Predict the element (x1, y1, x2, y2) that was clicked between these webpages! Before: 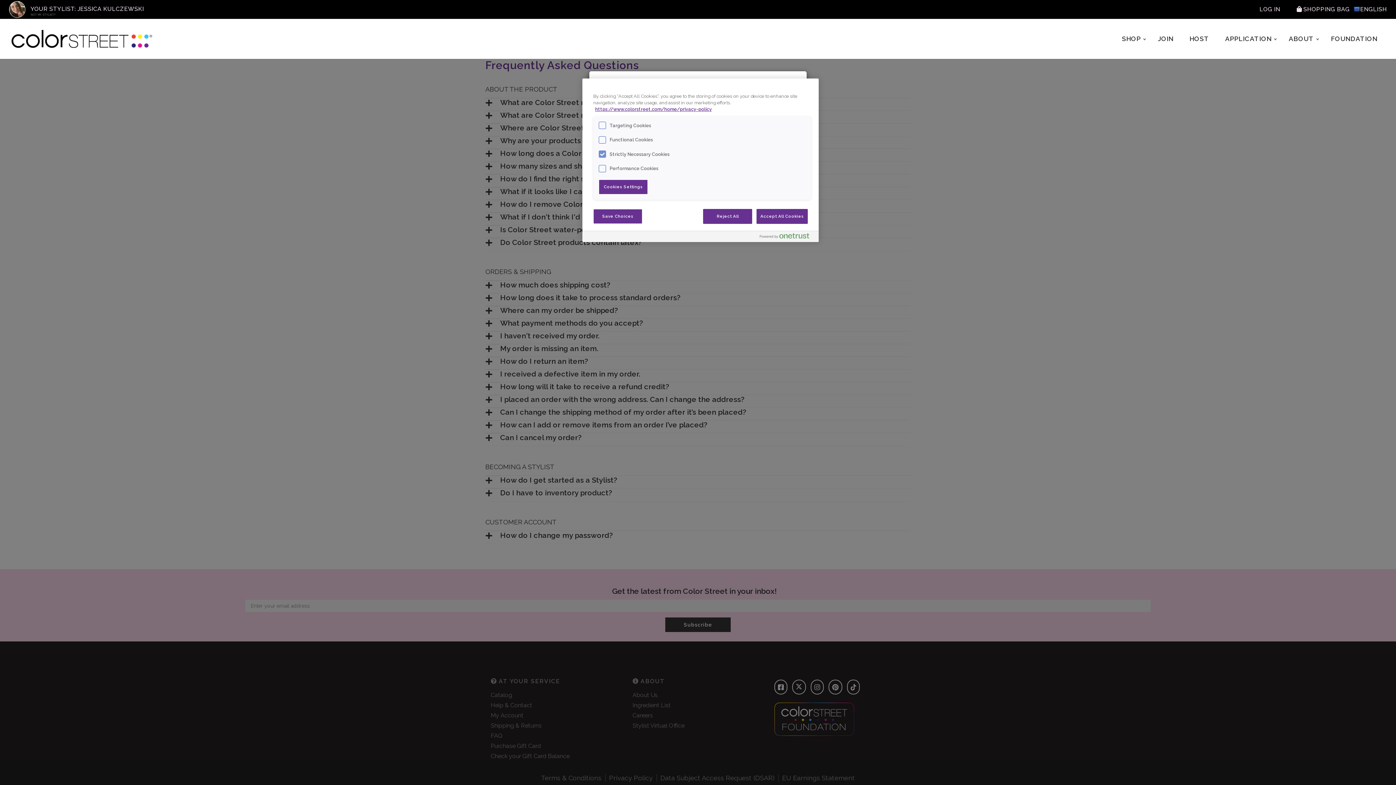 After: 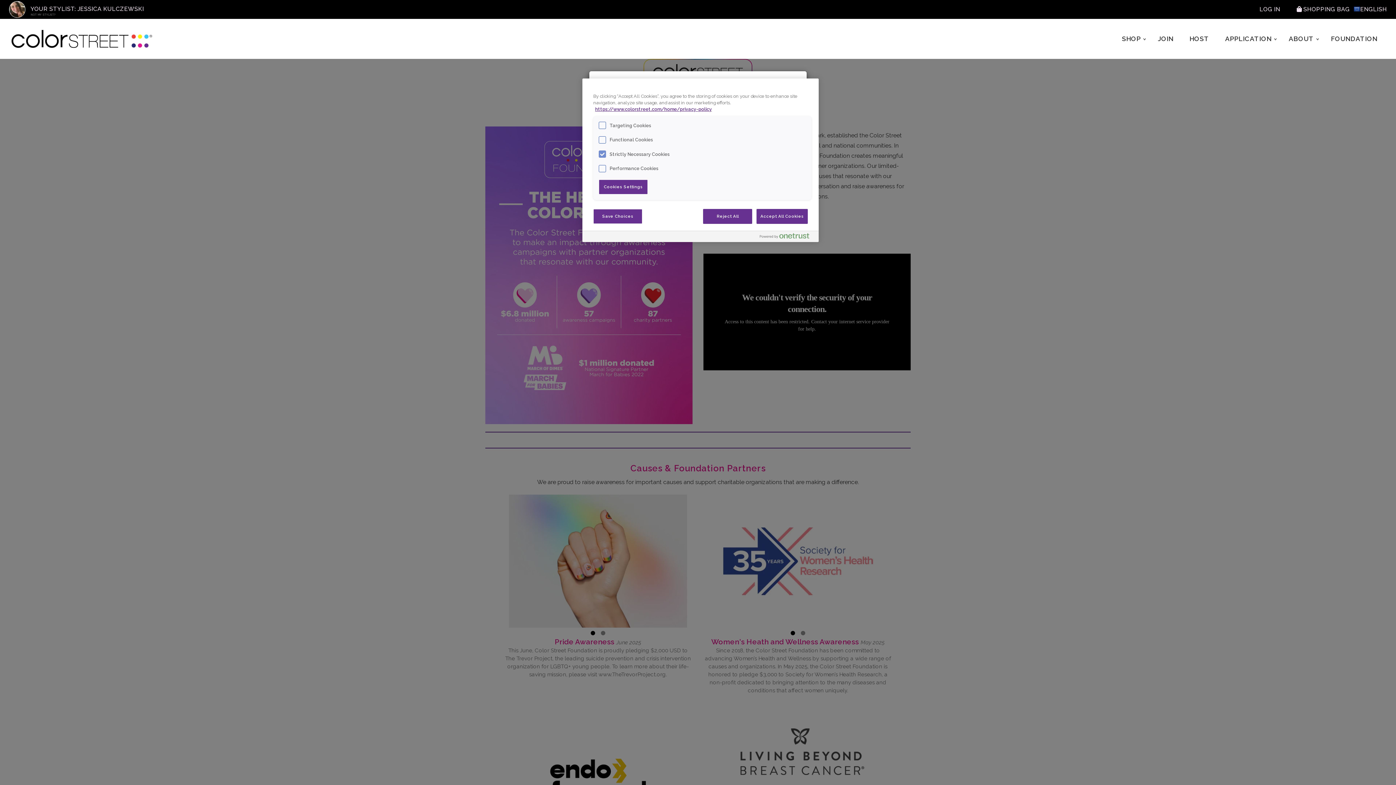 Action: bbox: (1324, 29, 1385, 48) label: FOUNDATION